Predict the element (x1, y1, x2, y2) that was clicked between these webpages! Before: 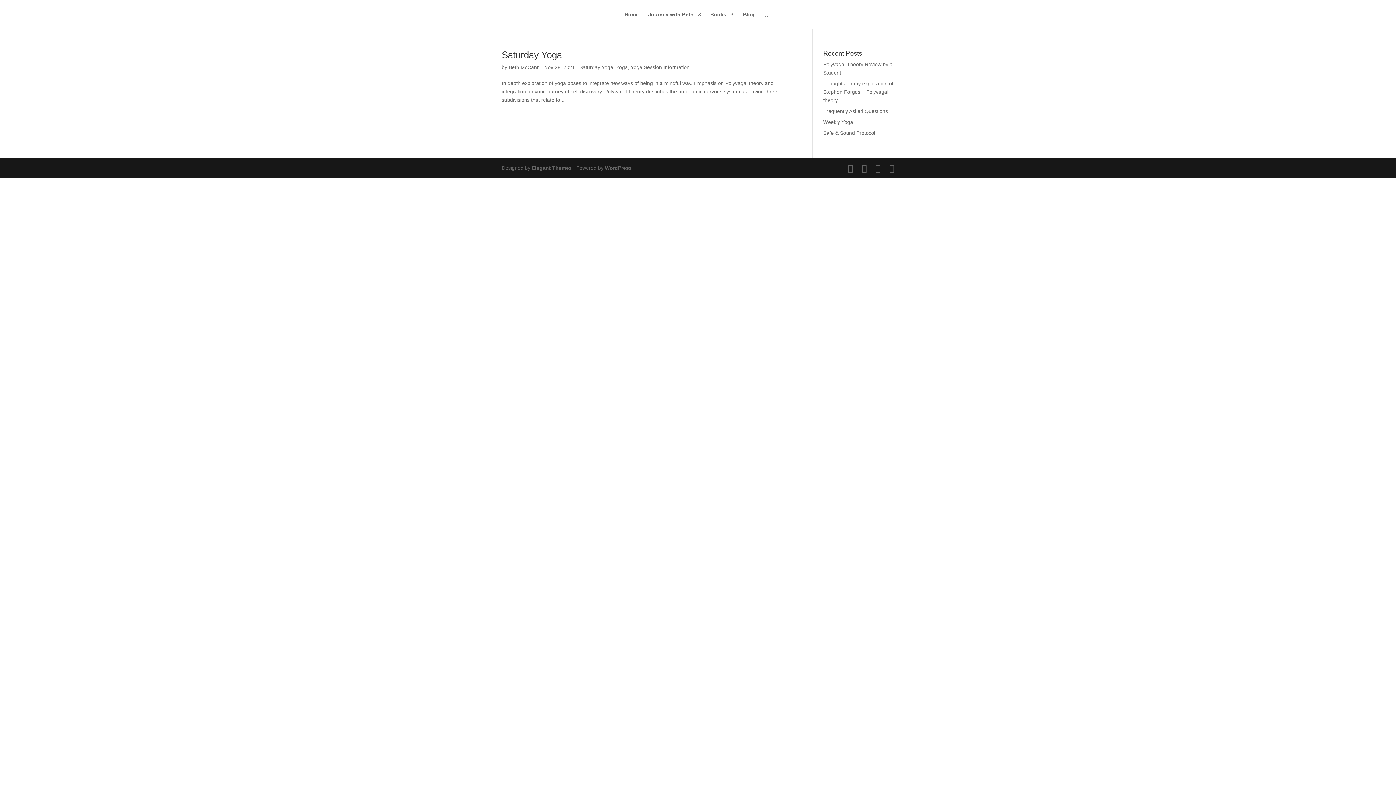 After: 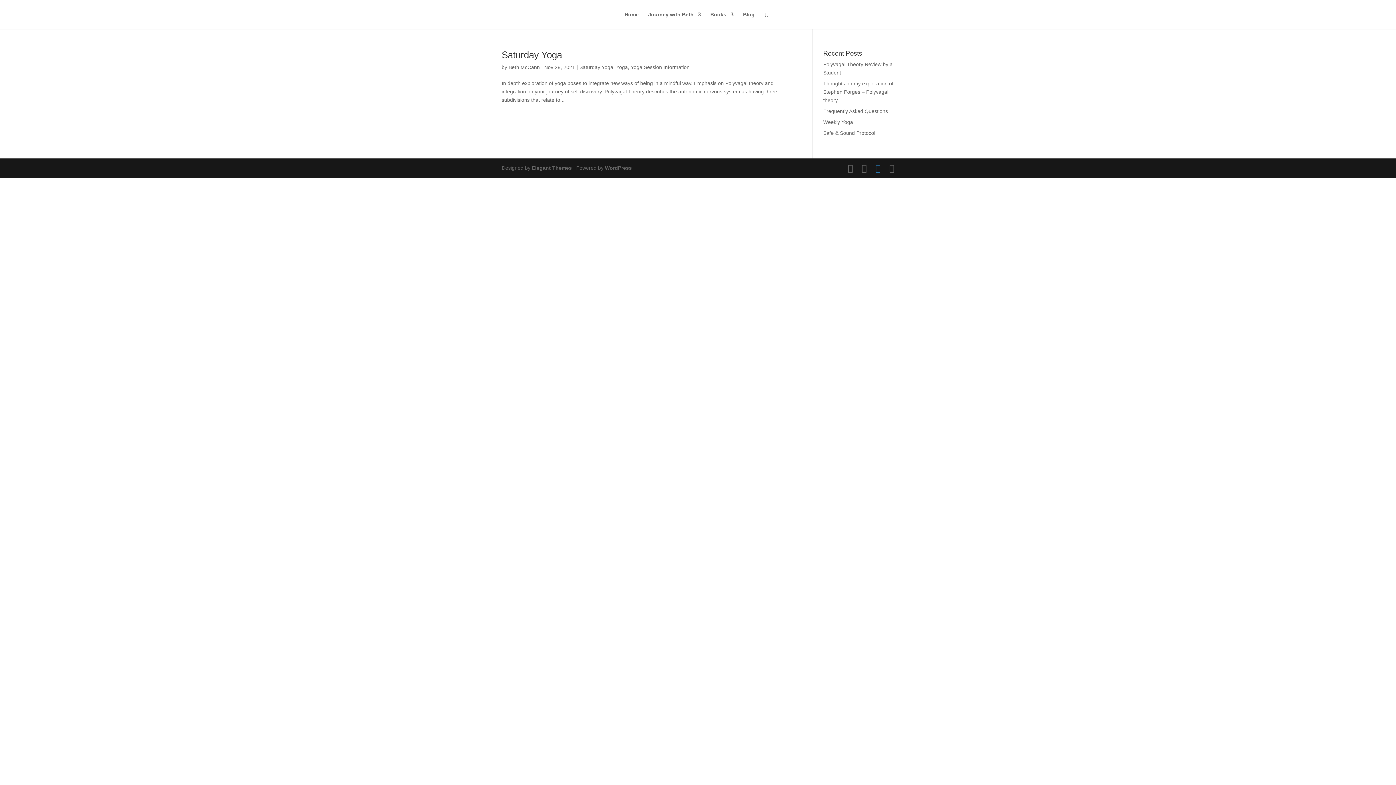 Action: bbox: (875, 164, 880, 172)